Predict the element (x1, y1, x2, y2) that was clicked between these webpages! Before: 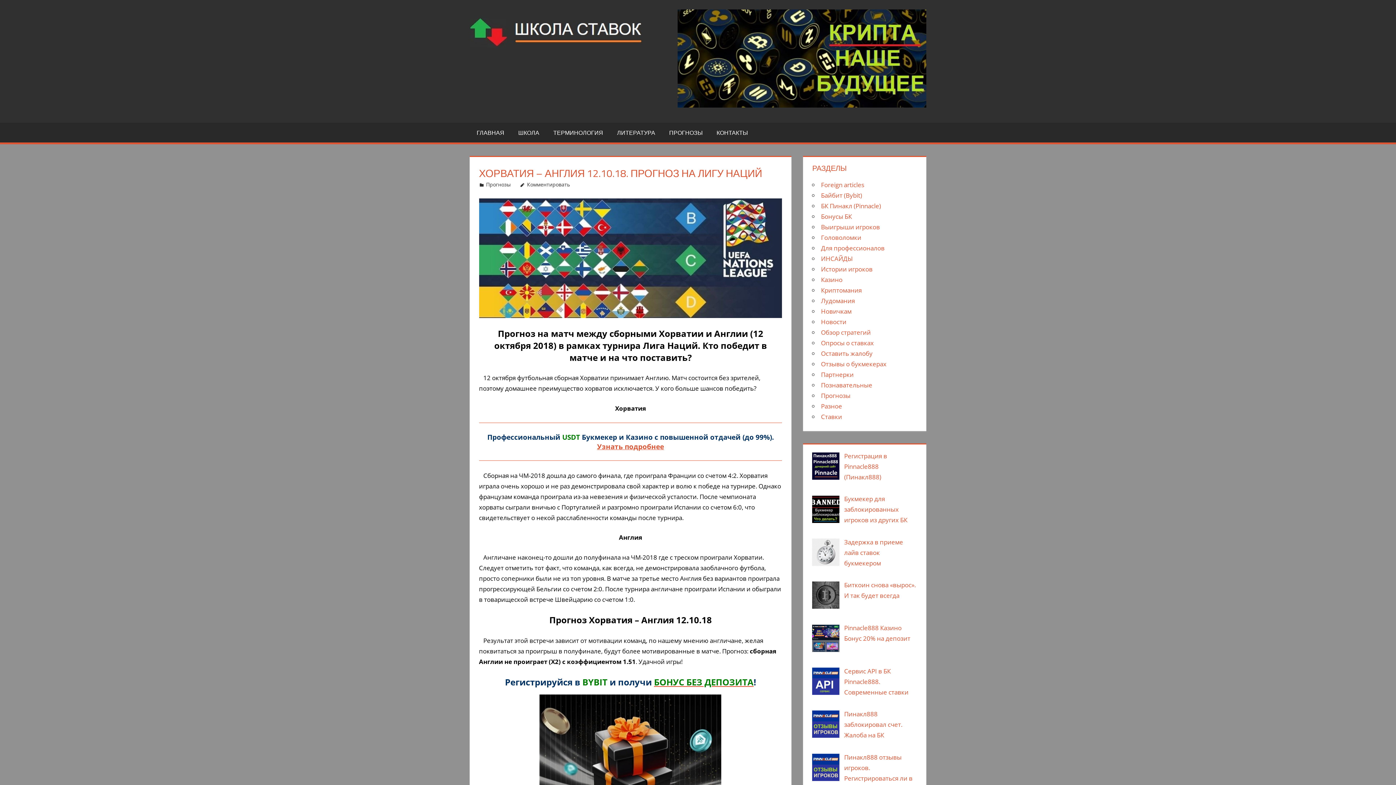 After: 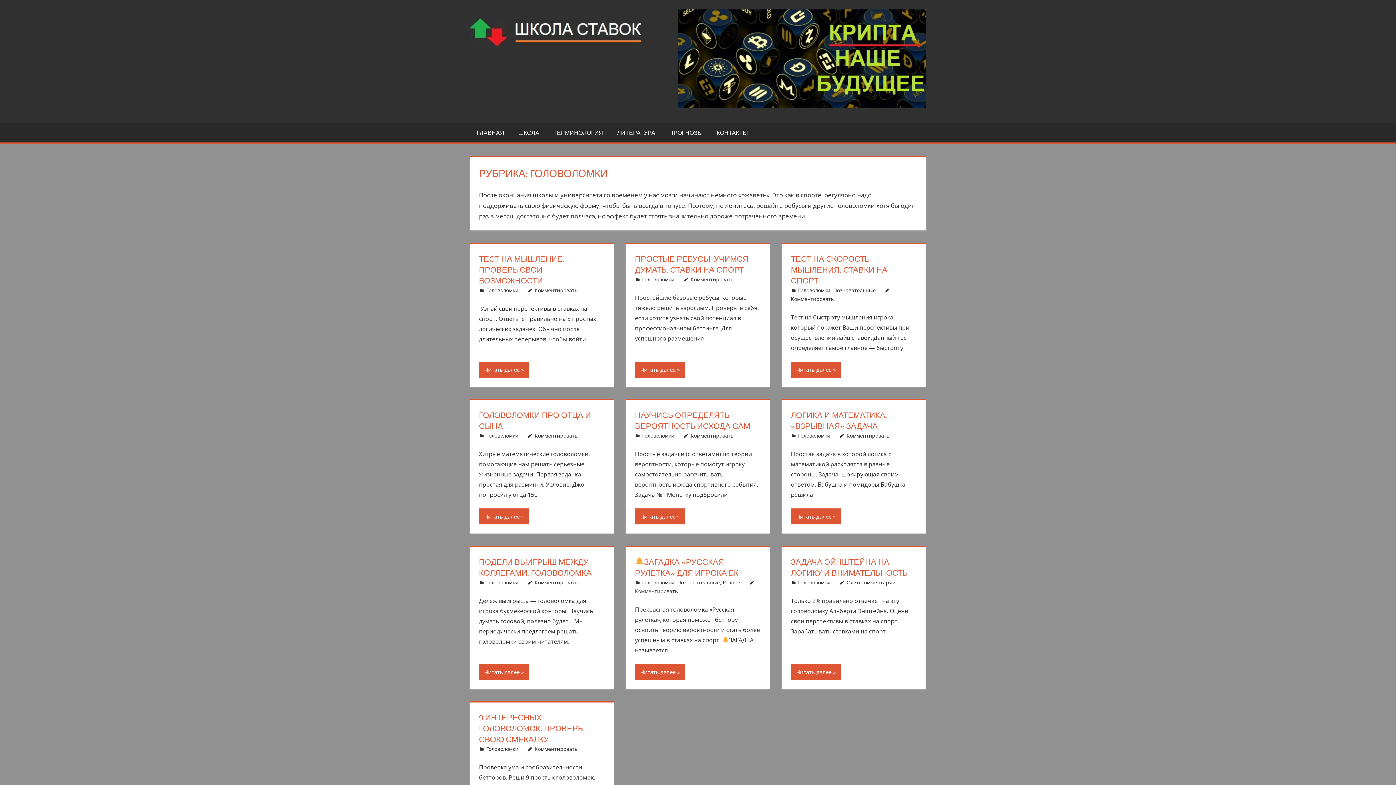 Action: bbox: (821, 233, 861, 241) label: Головоломки